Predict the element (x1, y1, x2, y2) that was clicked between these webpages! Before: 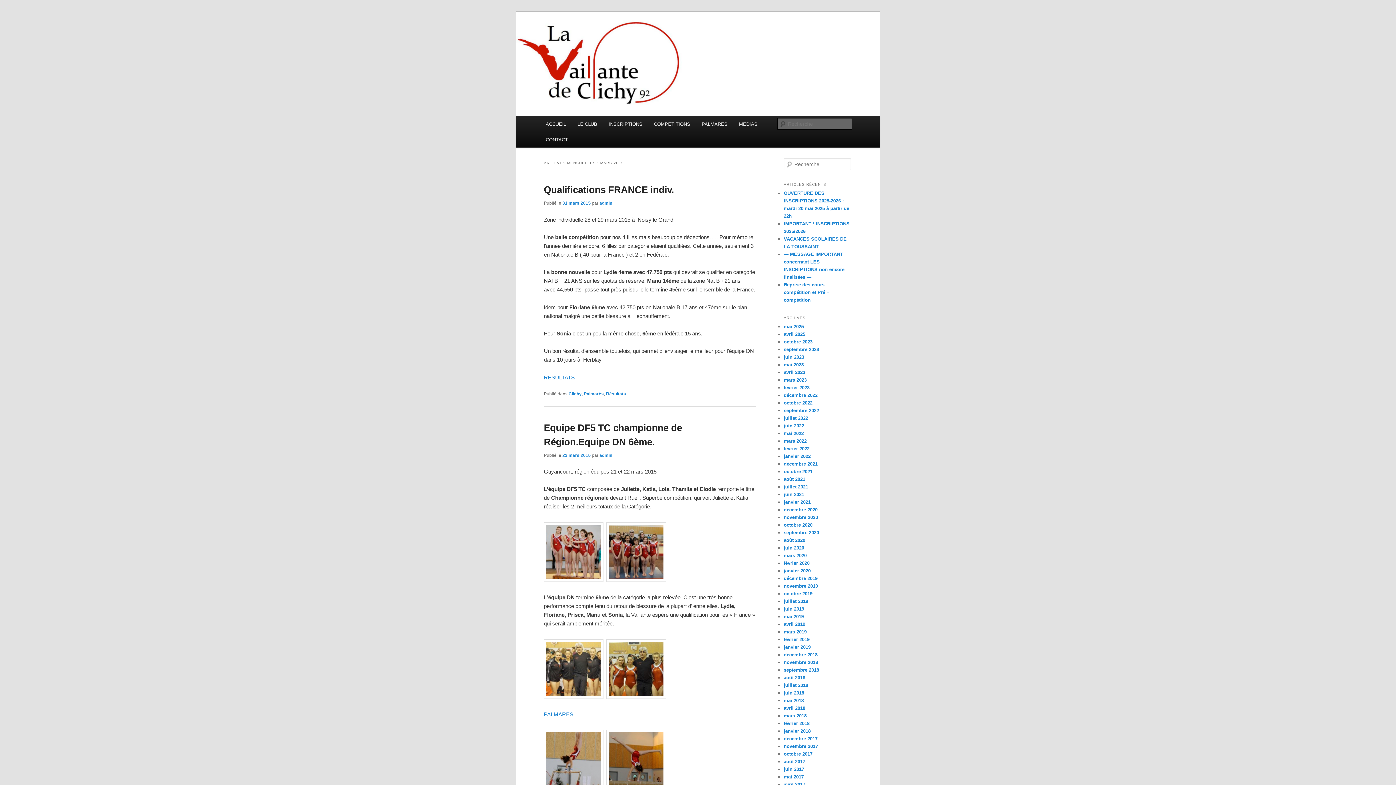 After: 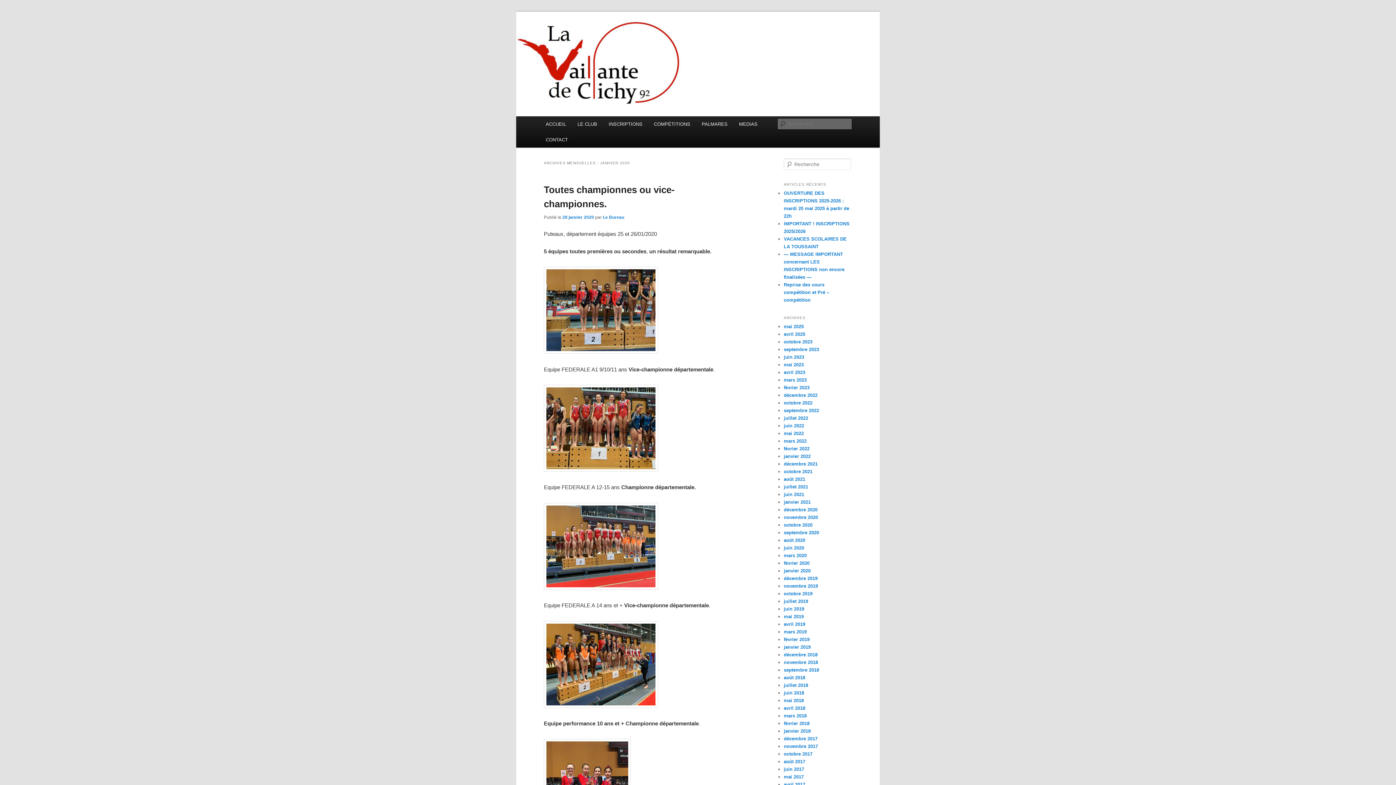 Action: bbox: (784, 568, 810, 573) label: janvier 2020